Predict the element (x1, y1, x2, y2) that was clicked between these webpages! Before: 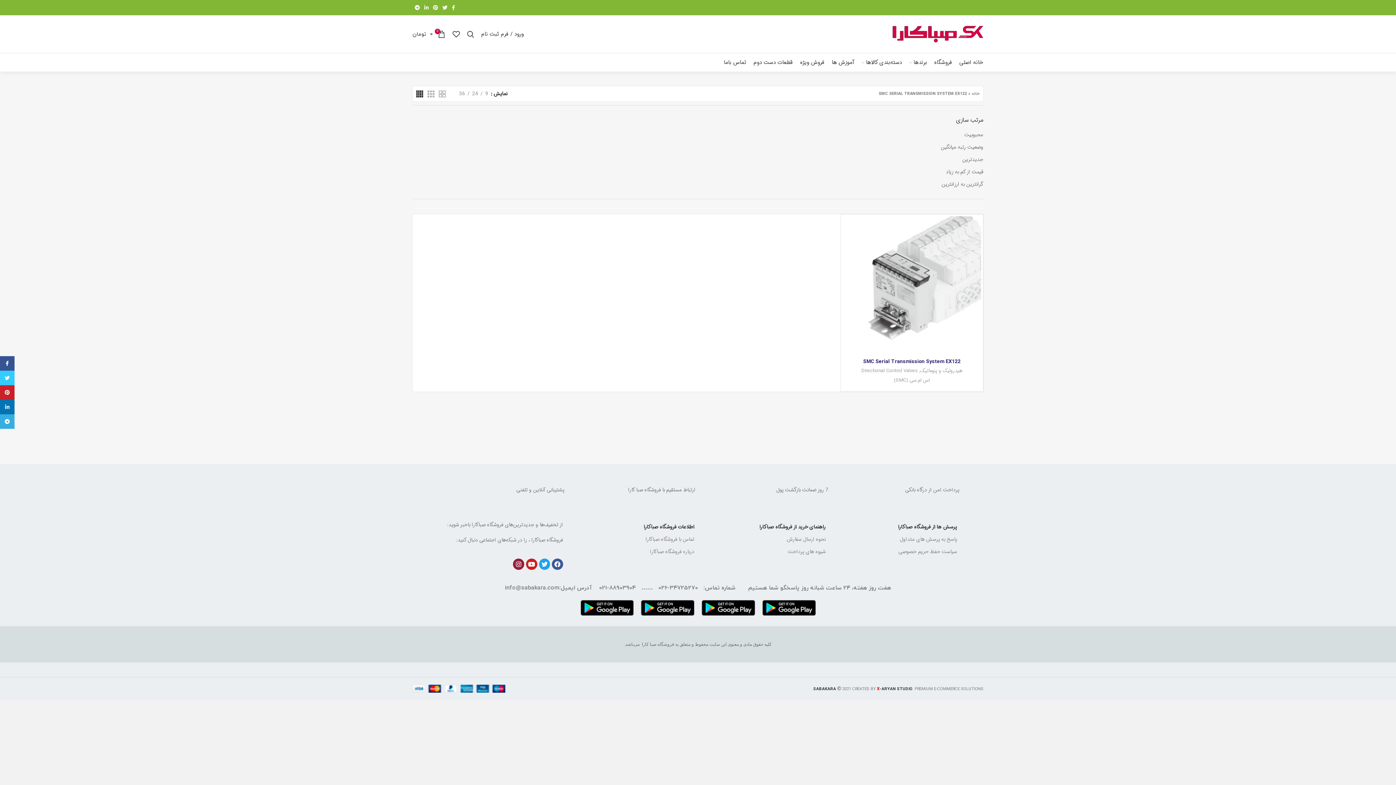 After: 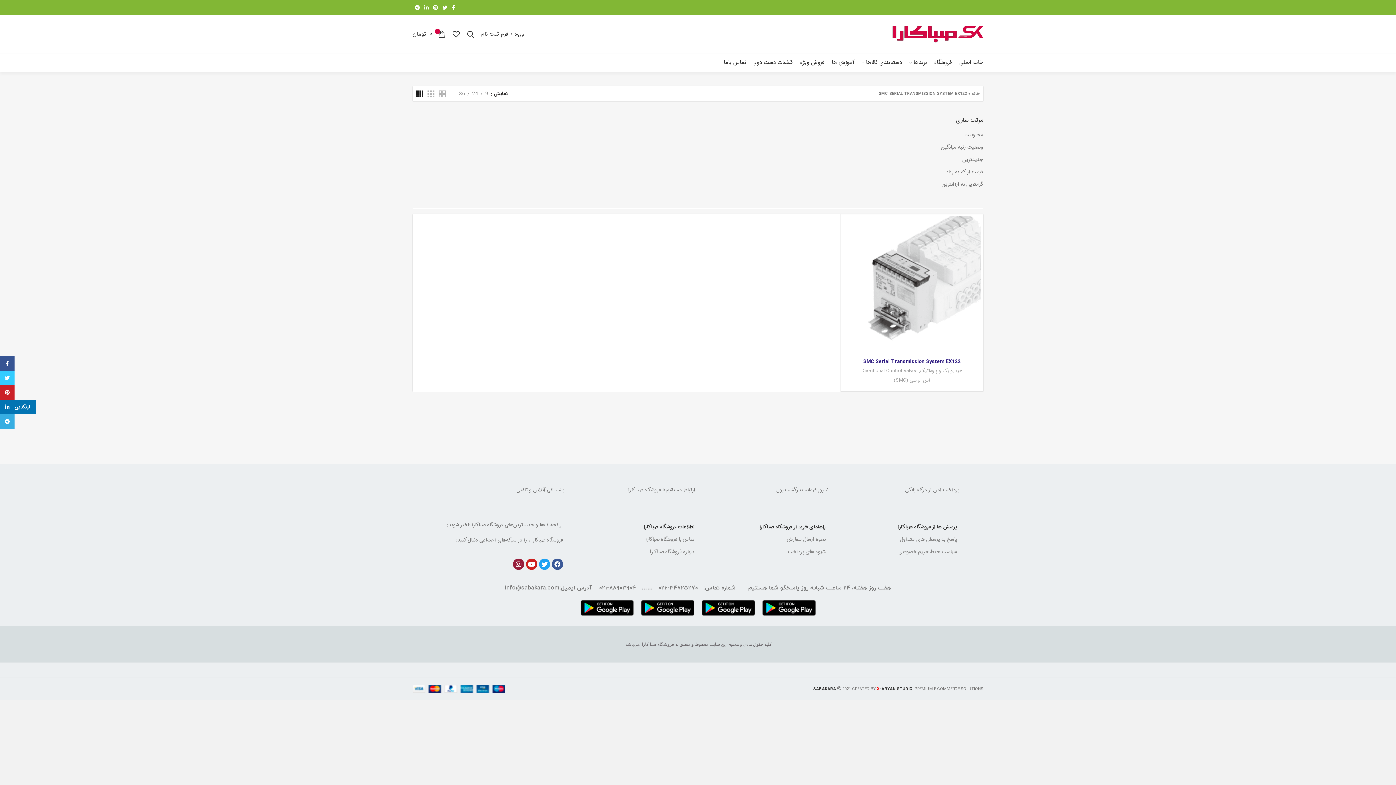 Action: label: Linkedin اجتماعی لینک آدرس را وارد کنید. bbox: (0, 400, 14, 414)